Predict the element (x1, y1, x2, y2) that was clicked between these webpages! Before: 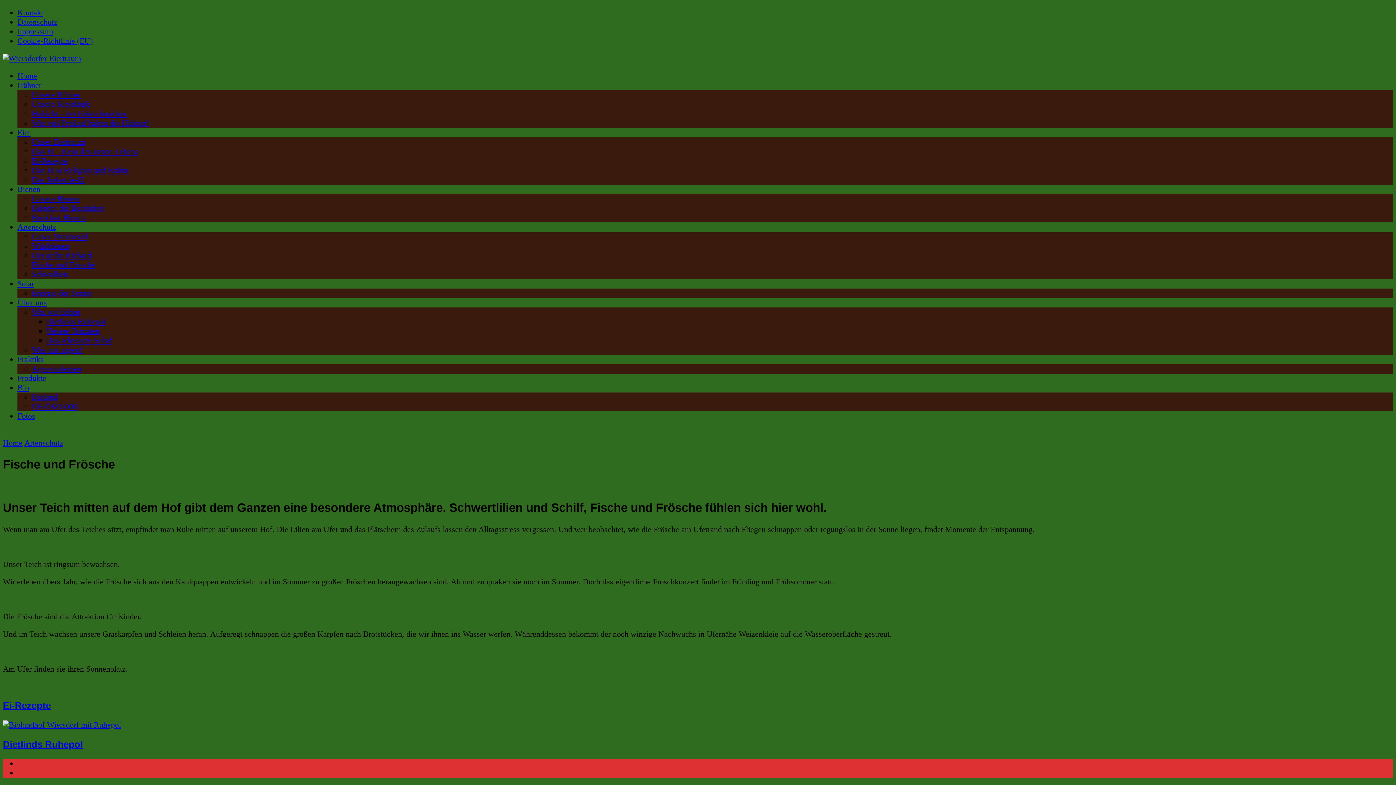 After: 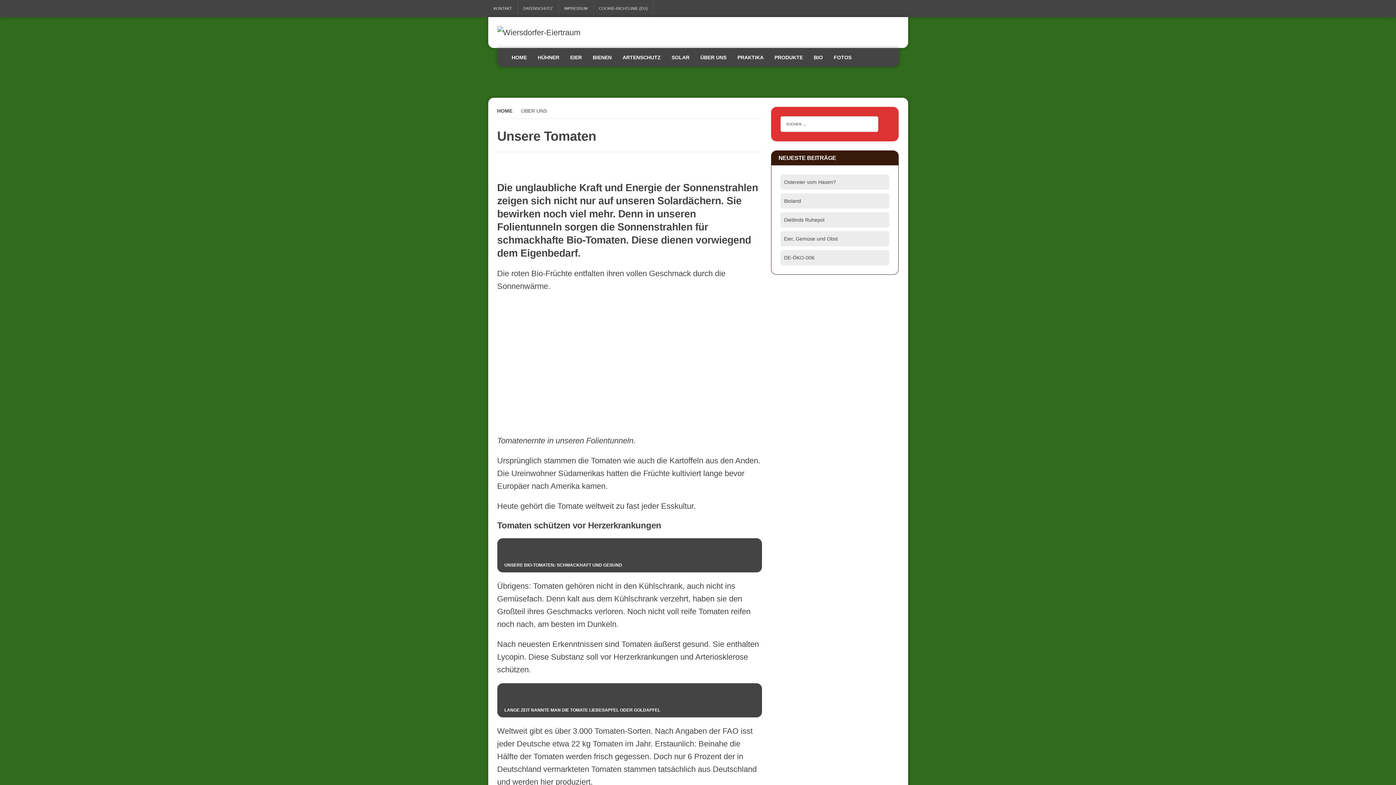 Action: bbox: (46, 326, 99, 335) label: Unsere Tomaten